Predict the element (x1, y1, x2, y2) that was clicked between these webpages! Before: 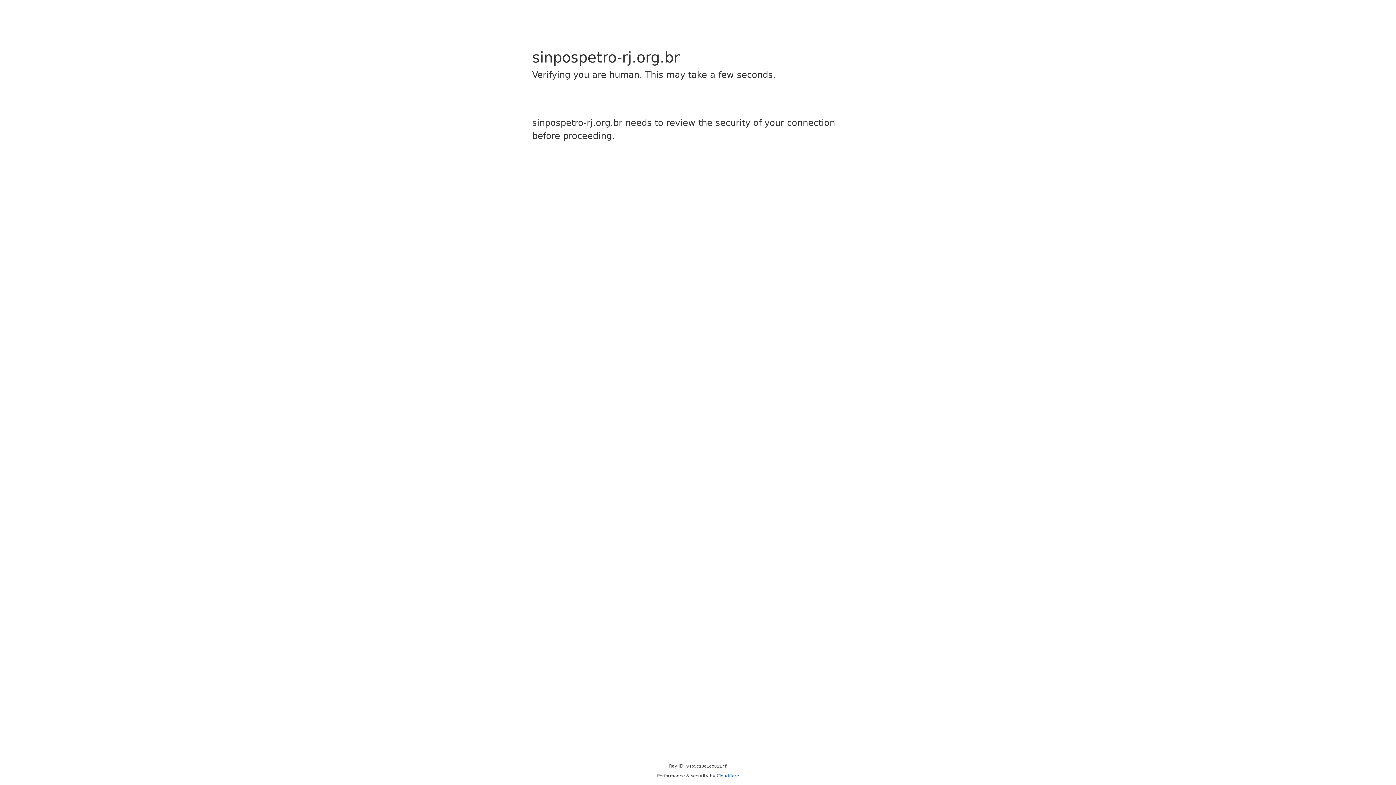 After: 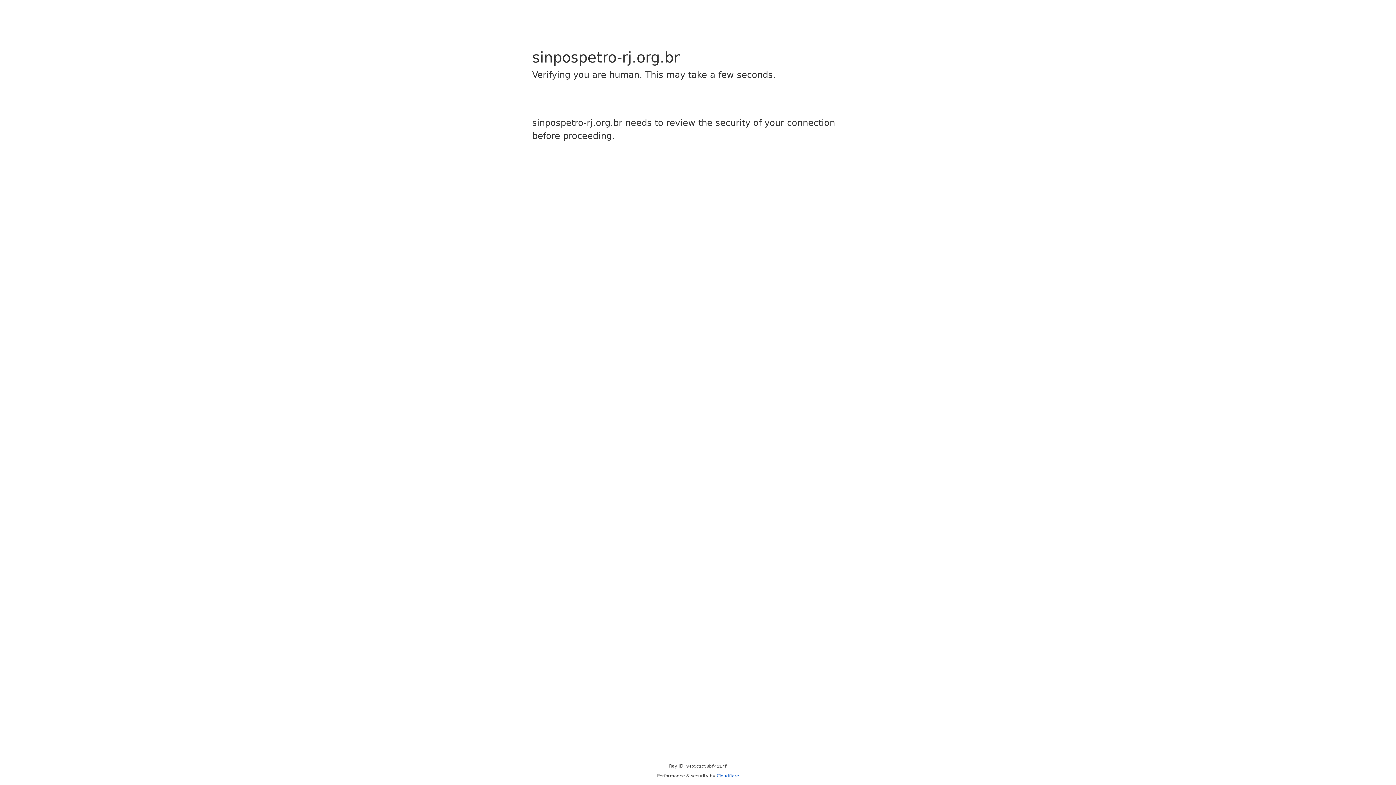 Action: bbox: (716, 773, 739, 778) label: Cloudflare